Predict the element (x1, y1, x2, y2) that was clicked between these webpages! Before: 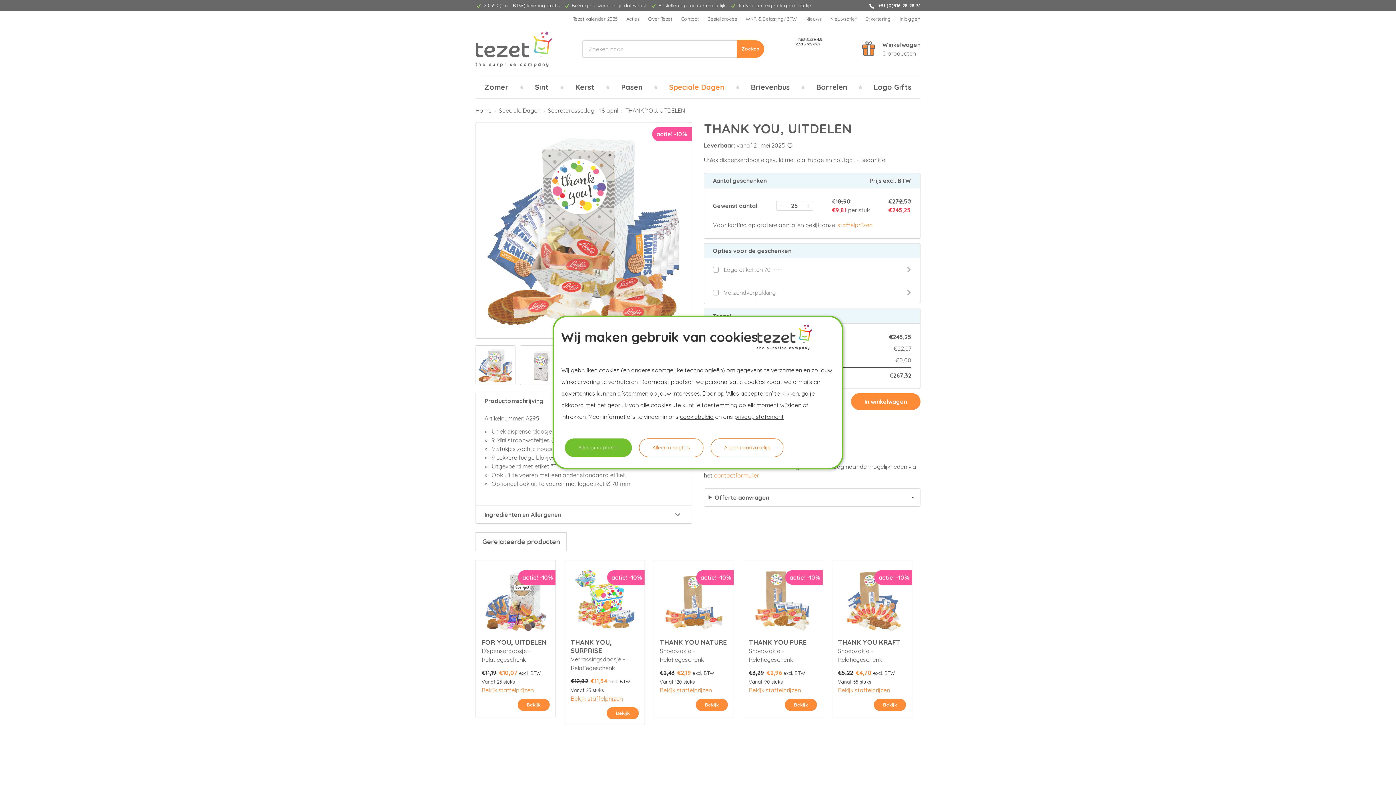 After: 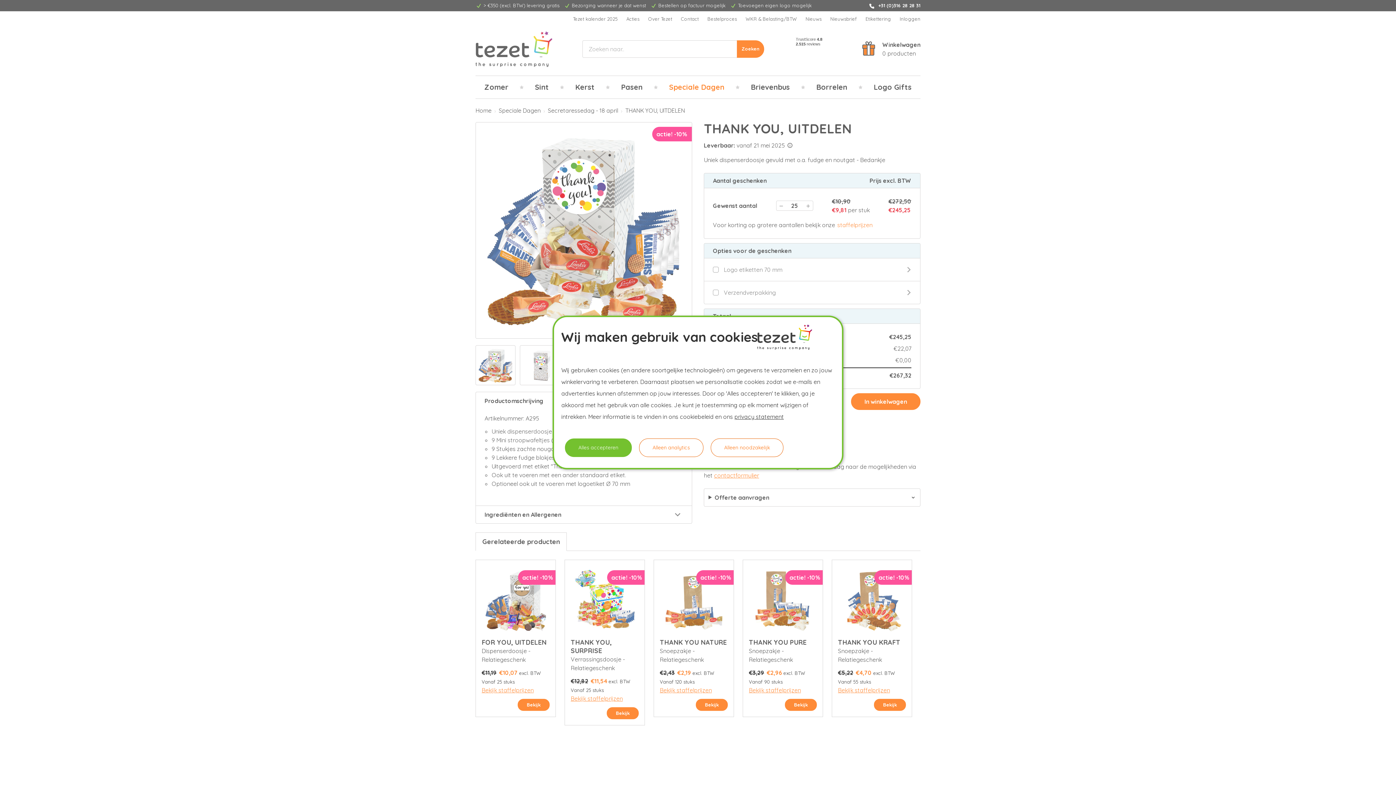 Action: label: cookiebeleid bbox: (680, 413, 713, 420)